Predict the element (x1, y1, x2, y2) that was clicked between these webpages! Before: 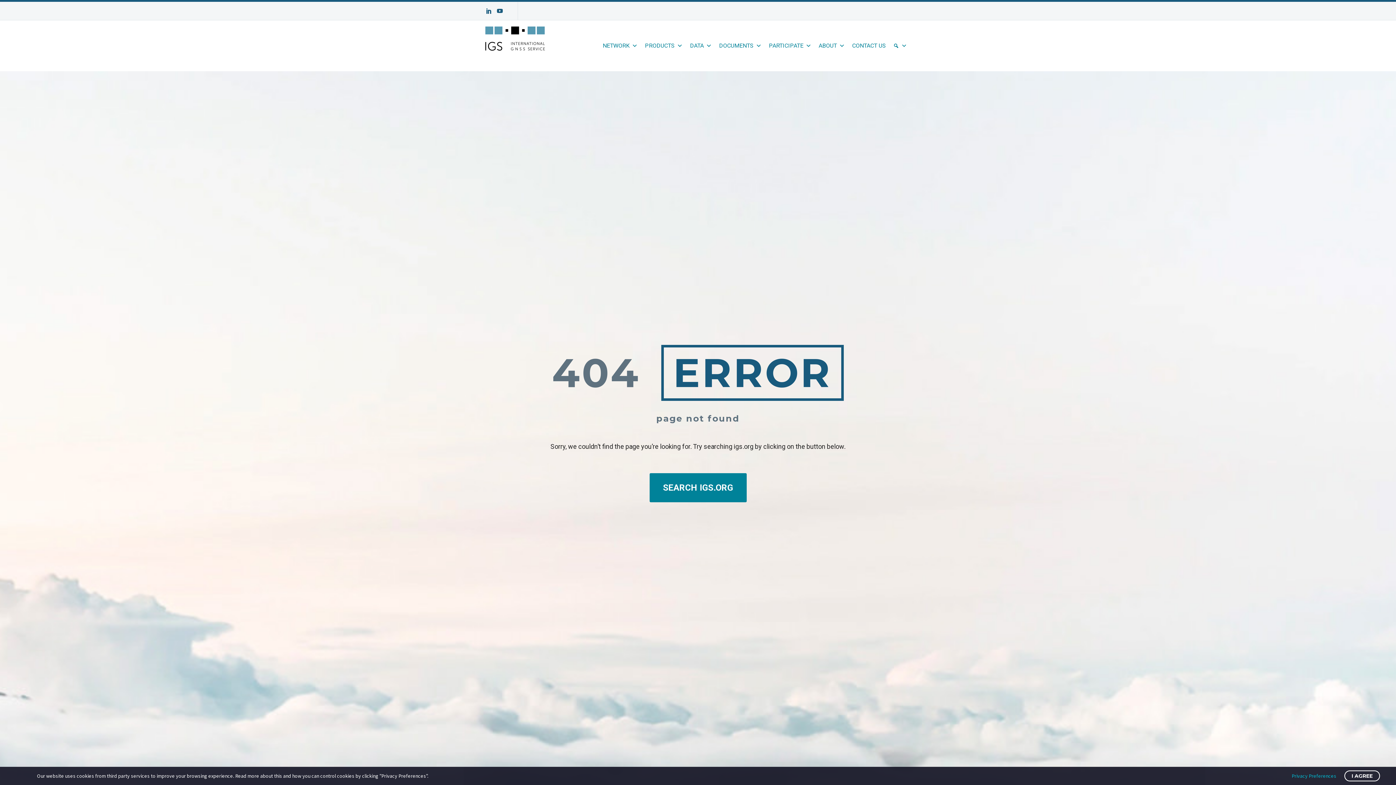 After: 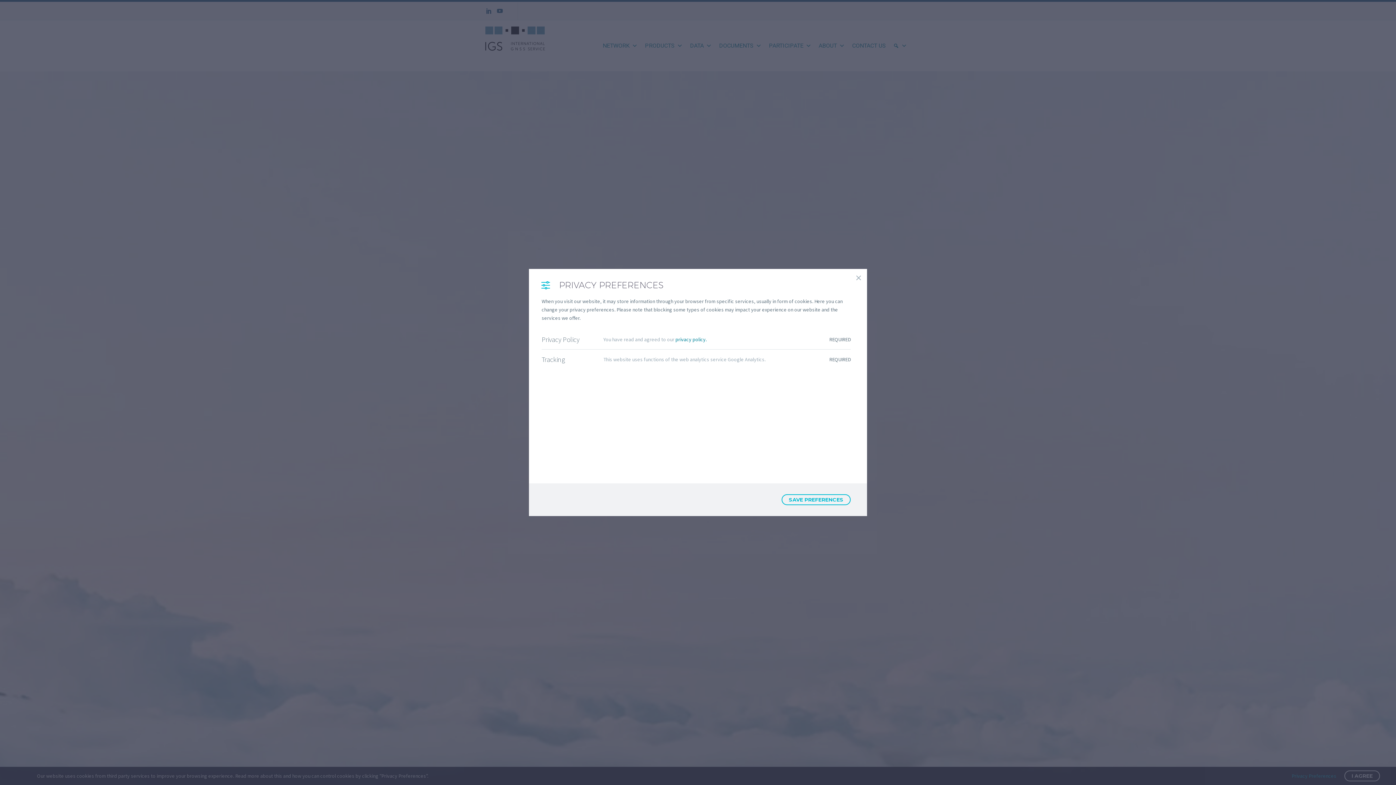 Action: label: Privacy Preferences bbox: (1292, 772, 1336, 780)